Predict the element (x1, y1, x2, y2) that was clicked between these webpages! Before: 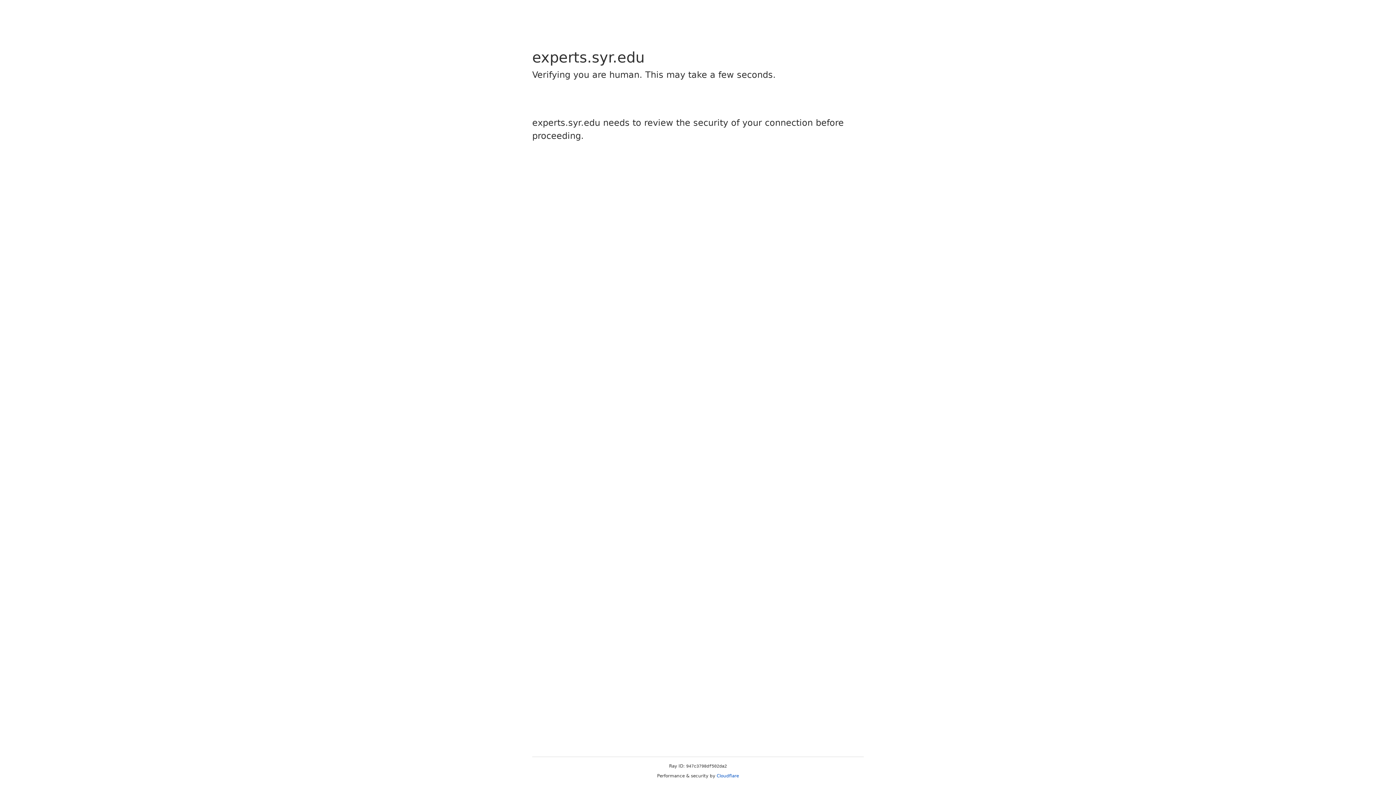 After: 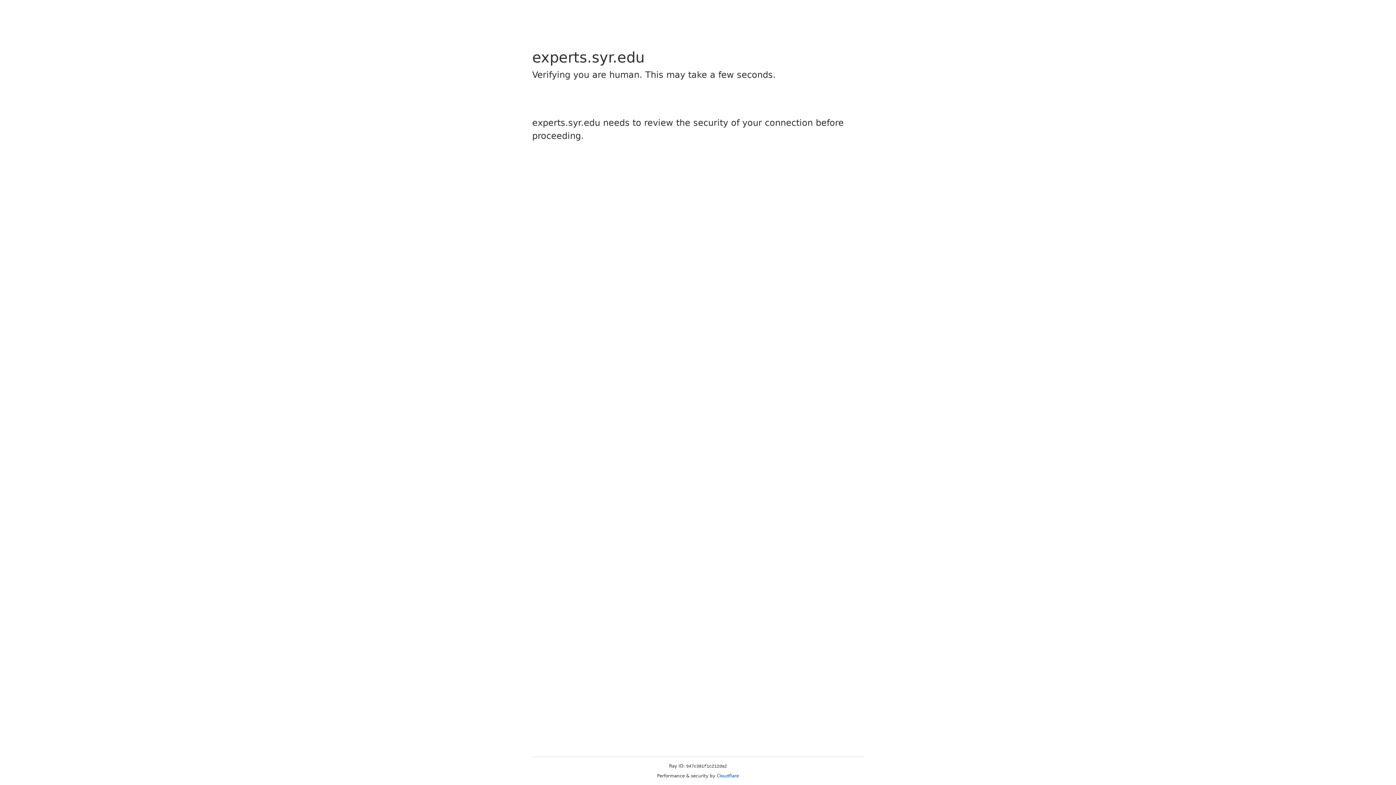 Action: label: Cloudflare bbox: (716, 773, 739, 778)